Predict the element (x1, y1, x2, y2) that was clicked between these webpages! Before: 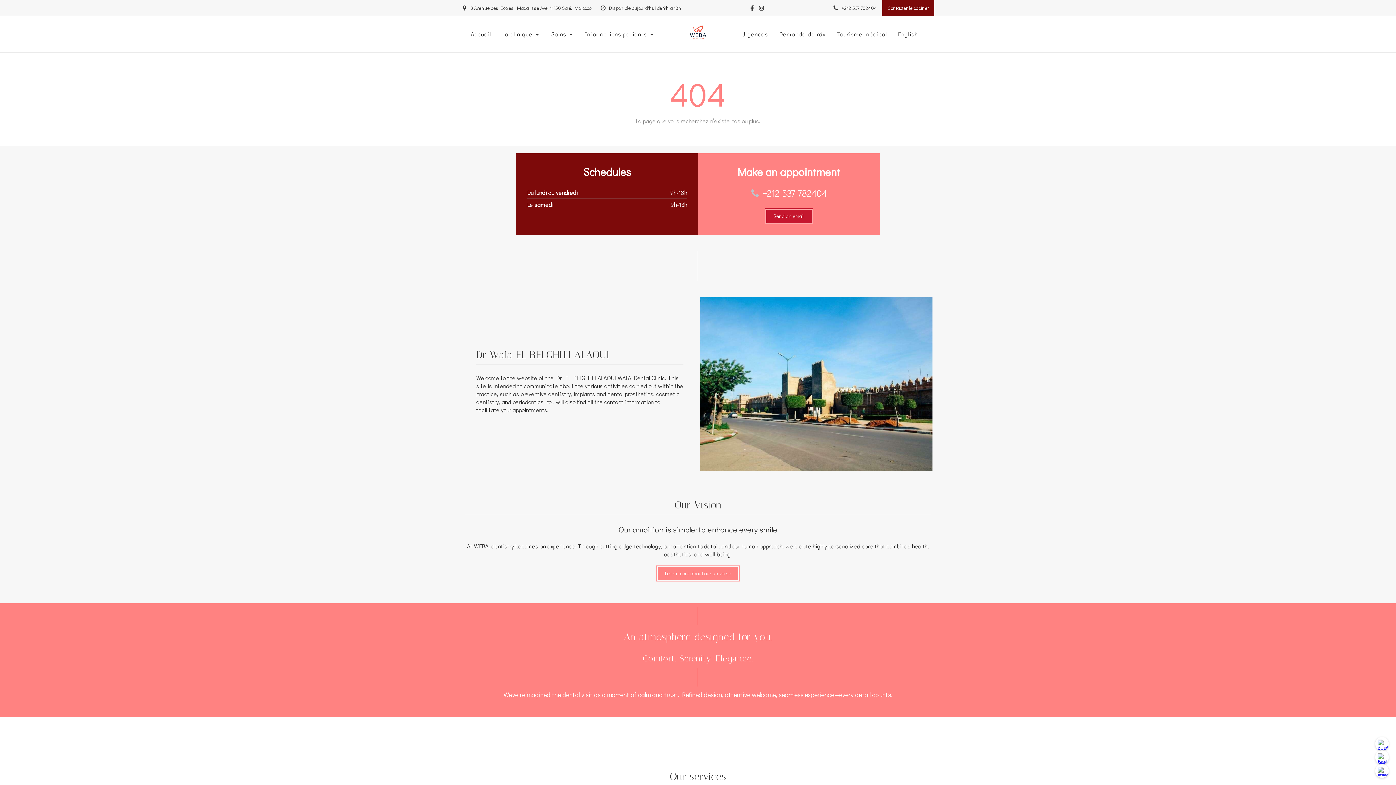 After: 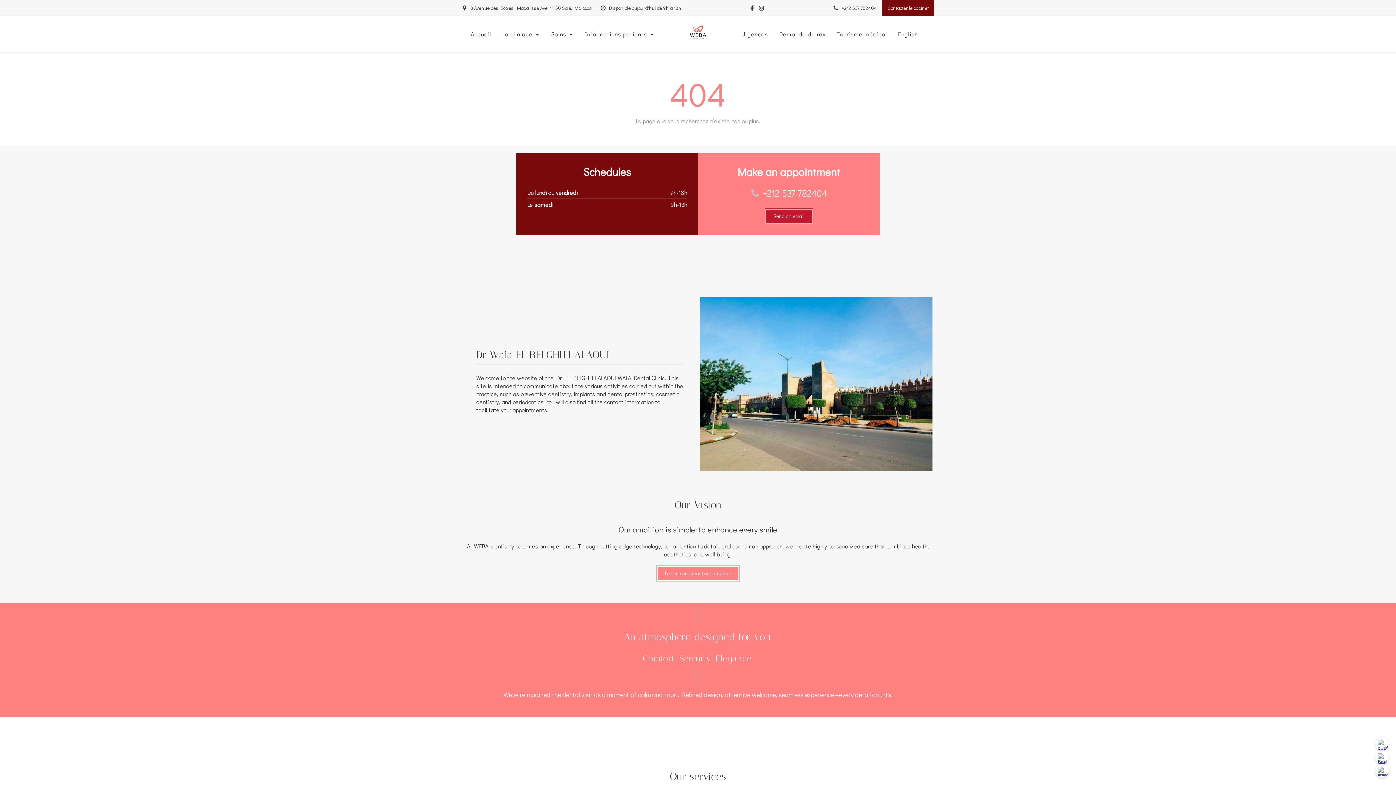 Action: label: +212 537 782404 bbox: (762, 186, 827, 199)